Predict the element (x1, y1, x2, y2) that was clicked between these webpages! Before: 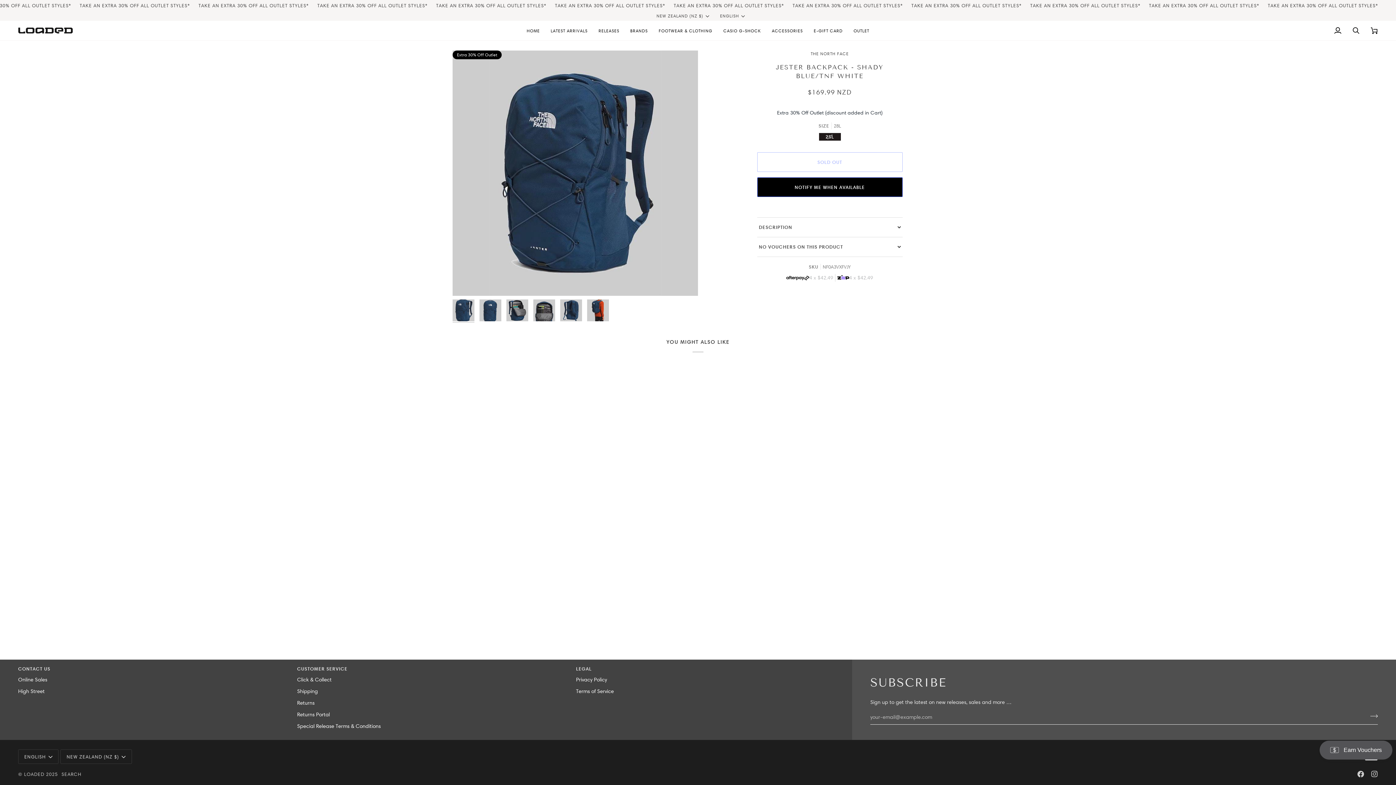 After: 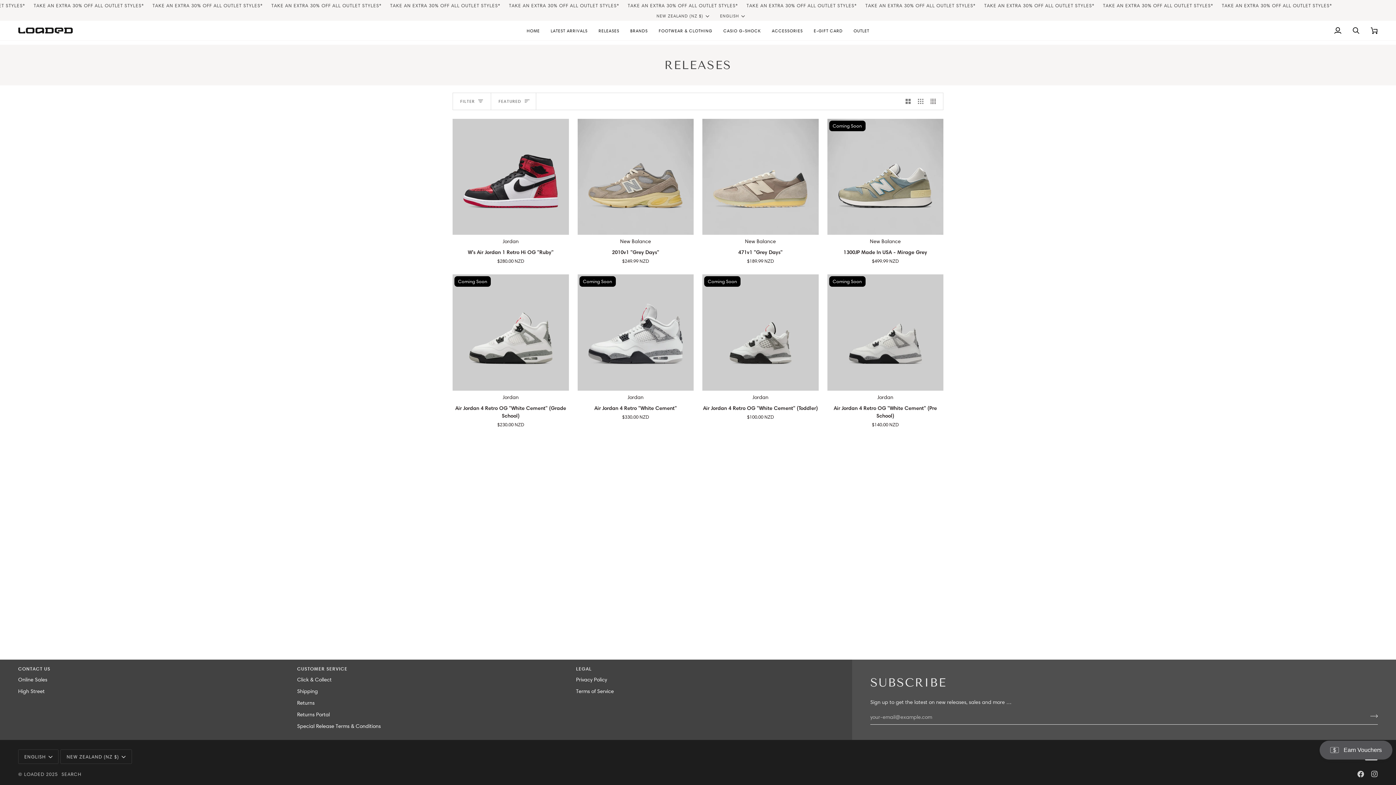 Action: label: RELEASES bbox: (593, 20, 625, 40)